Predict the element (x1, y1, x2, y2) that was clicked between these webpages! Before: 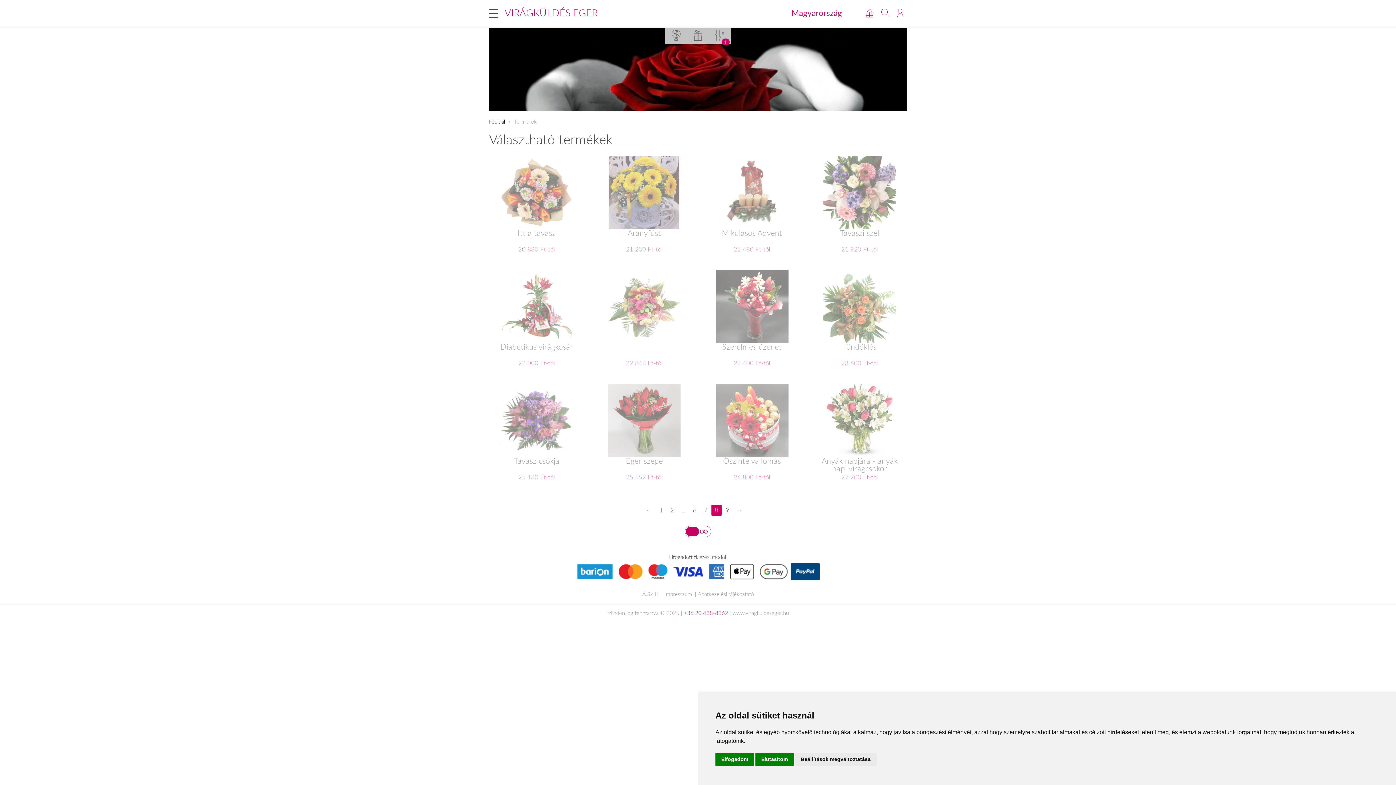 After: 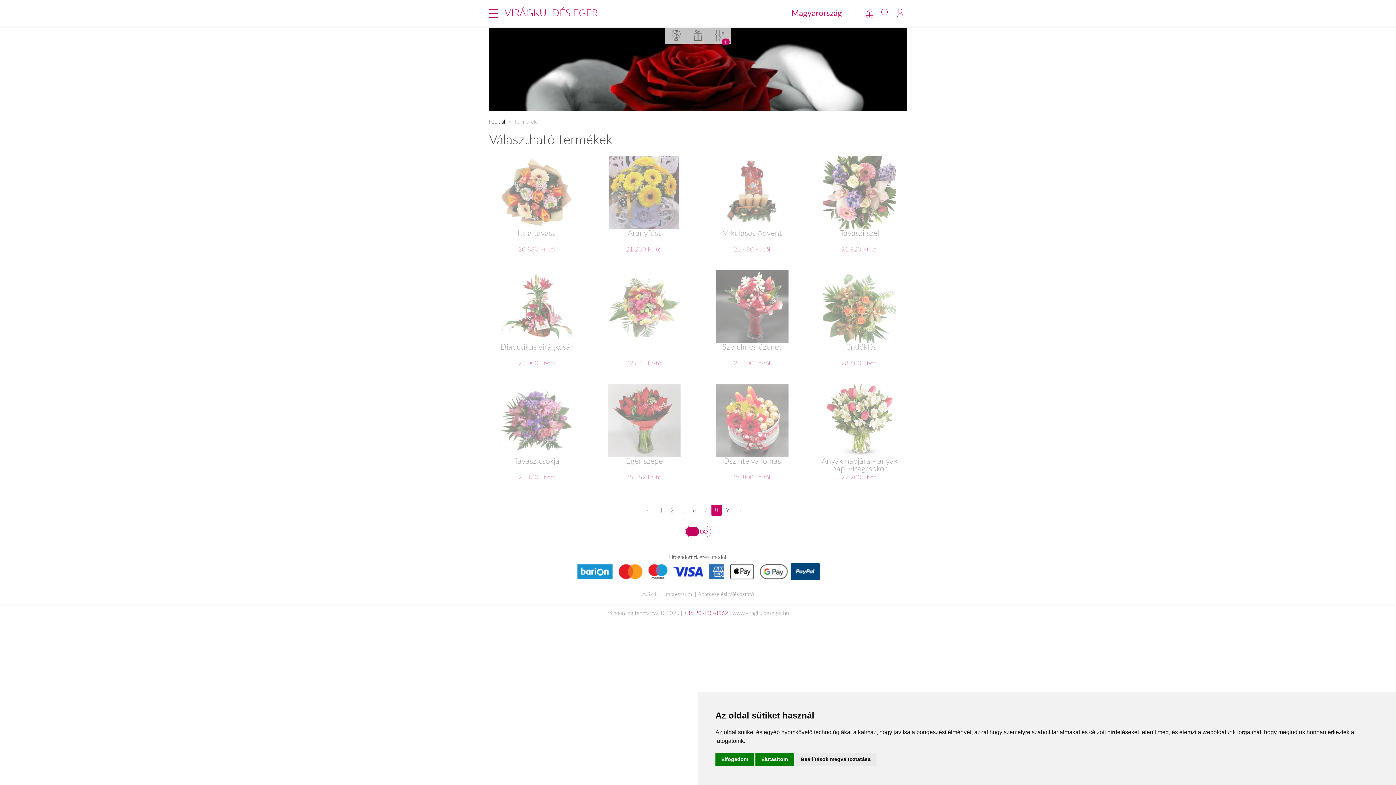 Action: bbox: (684, 609, 728, 616) label: +36 20 488-8362